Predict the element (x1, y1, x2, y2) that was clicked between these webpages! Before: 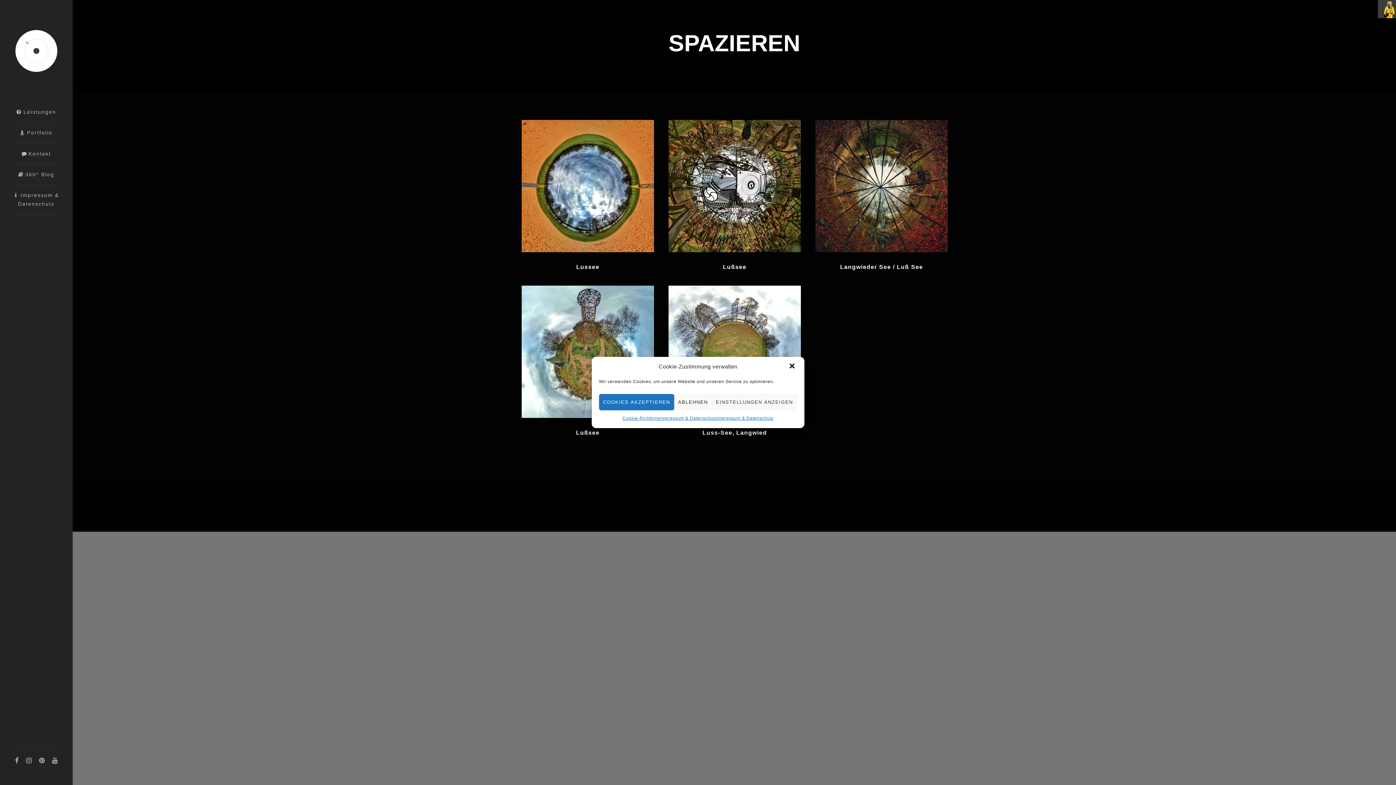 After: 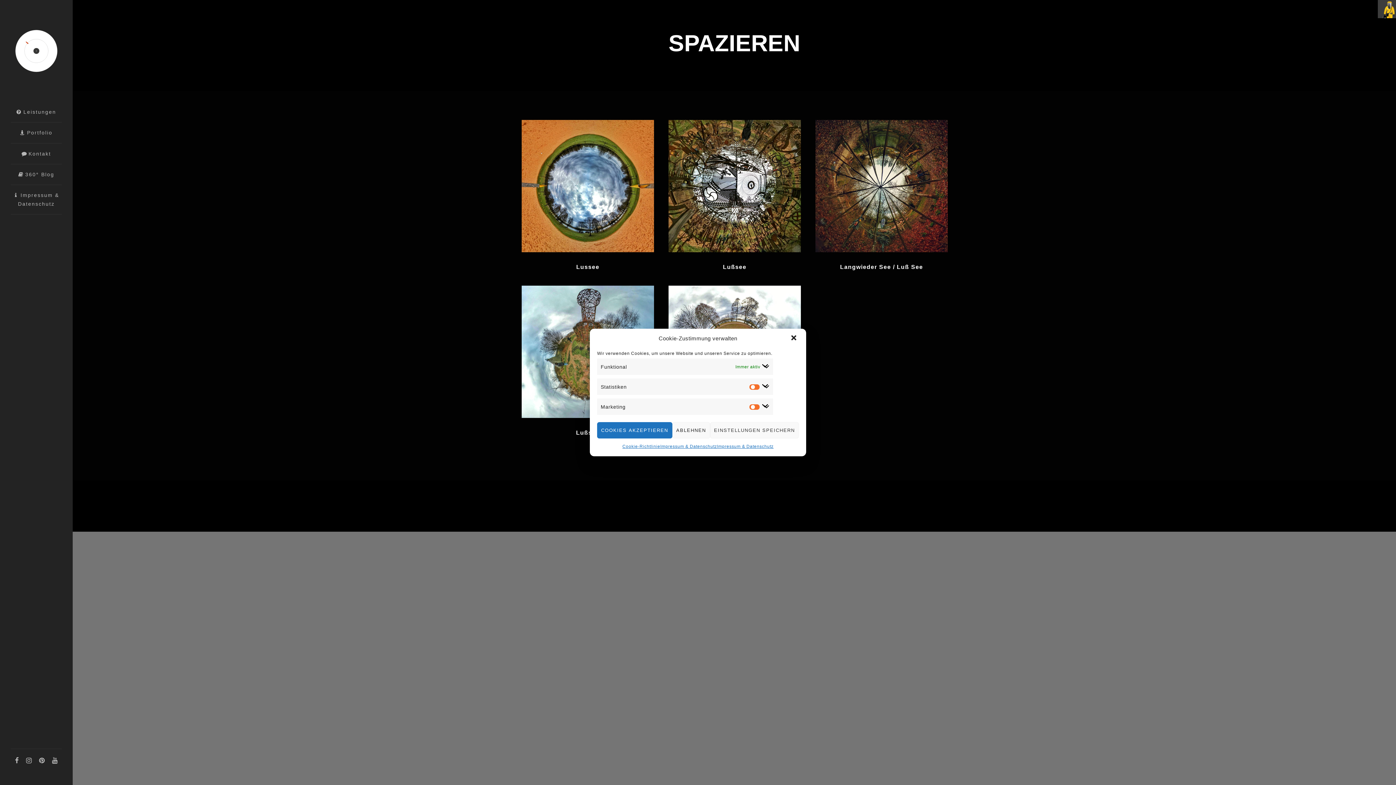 Action: bbox: (712, 394, 797, 410) label: EINSTELLUNGEN ANZEIGEN